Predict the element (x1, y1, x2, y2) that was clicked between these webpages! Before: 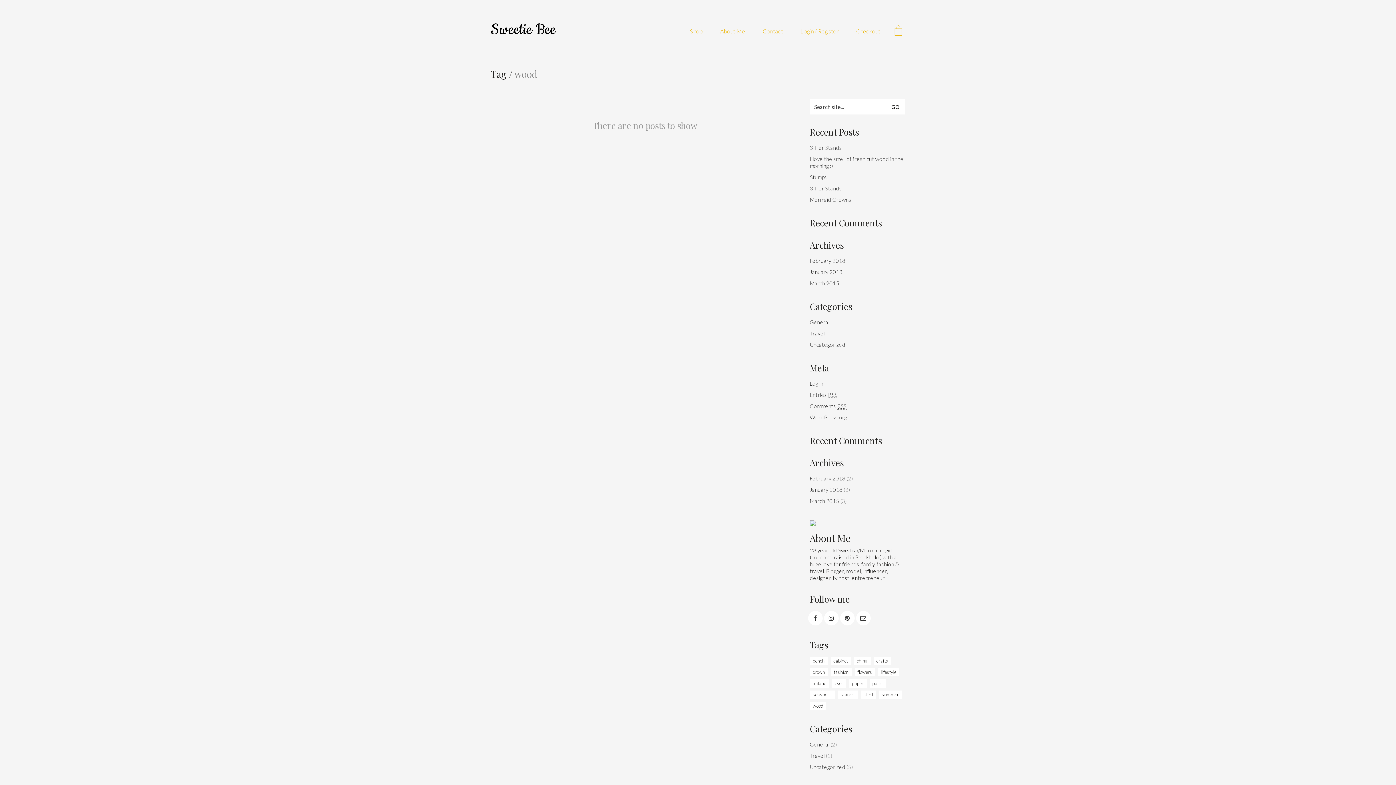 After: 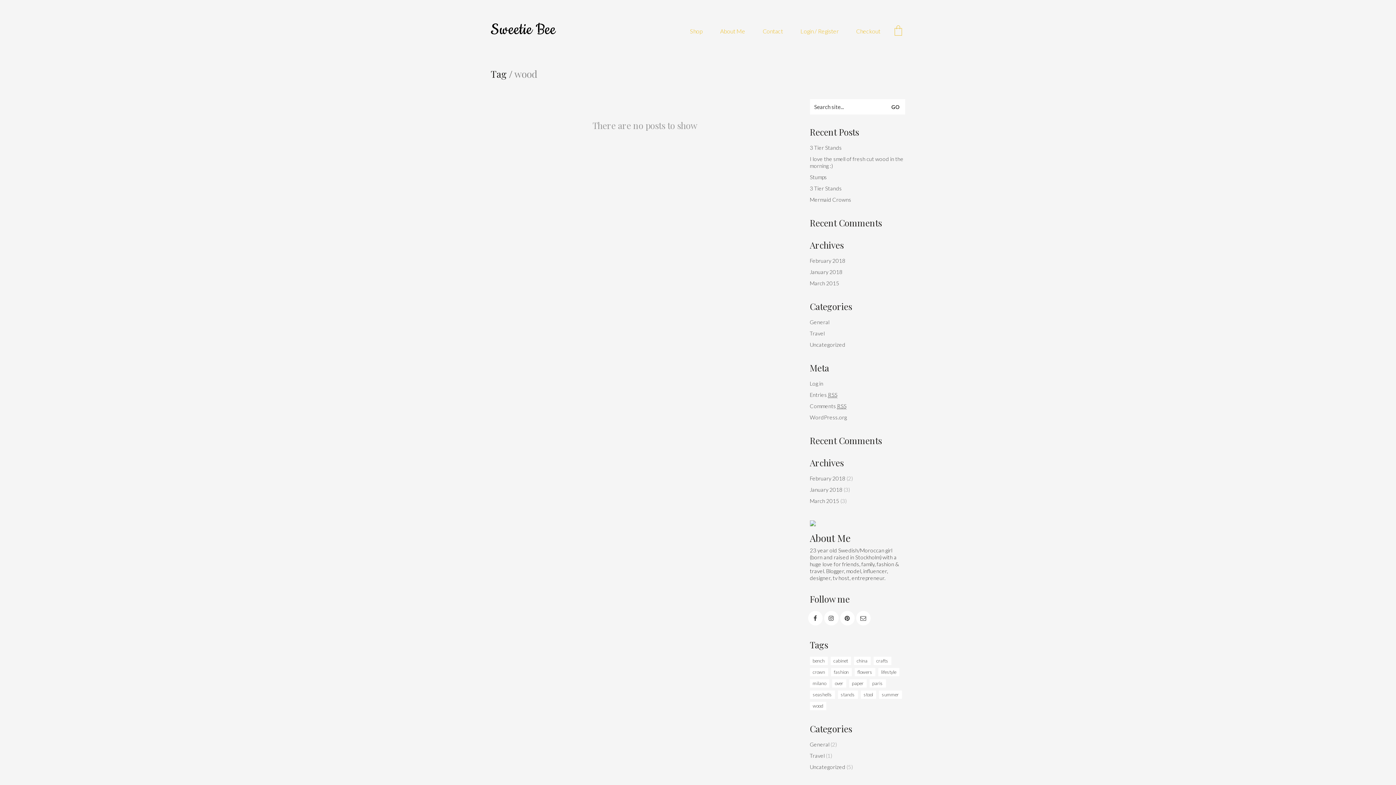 Action: bbox: (840, 611, 854, 625)